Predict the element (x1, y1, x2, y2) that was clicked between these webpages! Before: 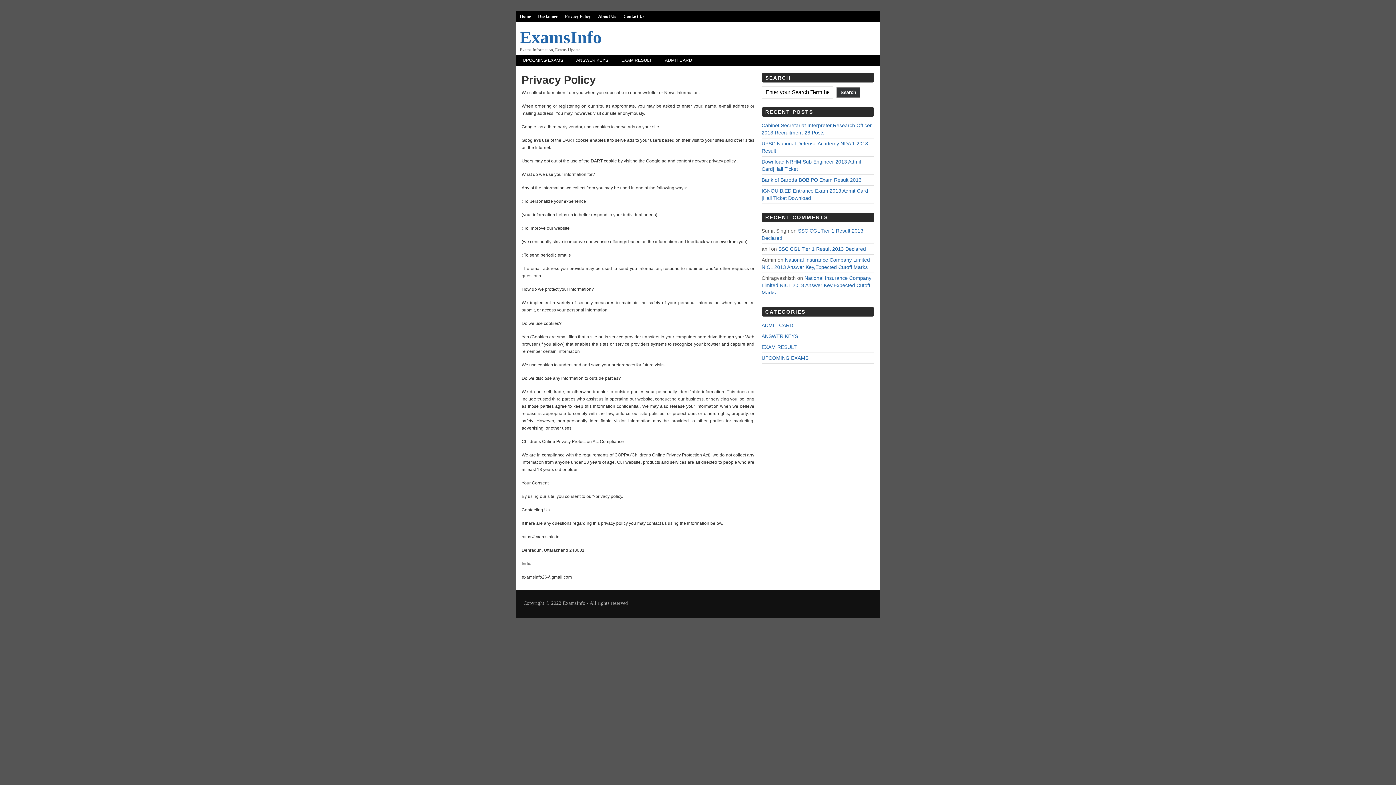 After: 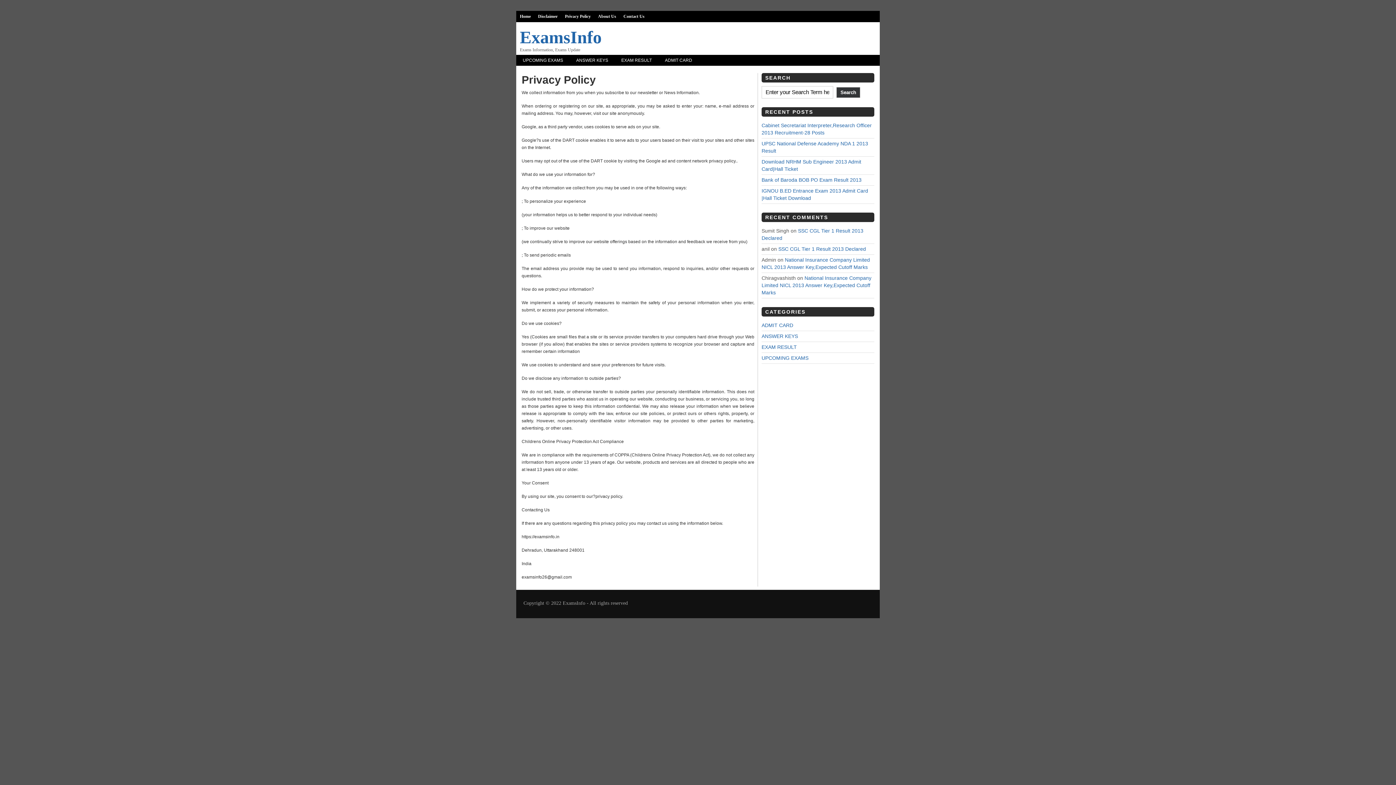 Action: label: Privacy Policy bbox: (561, 10, 594, 22)